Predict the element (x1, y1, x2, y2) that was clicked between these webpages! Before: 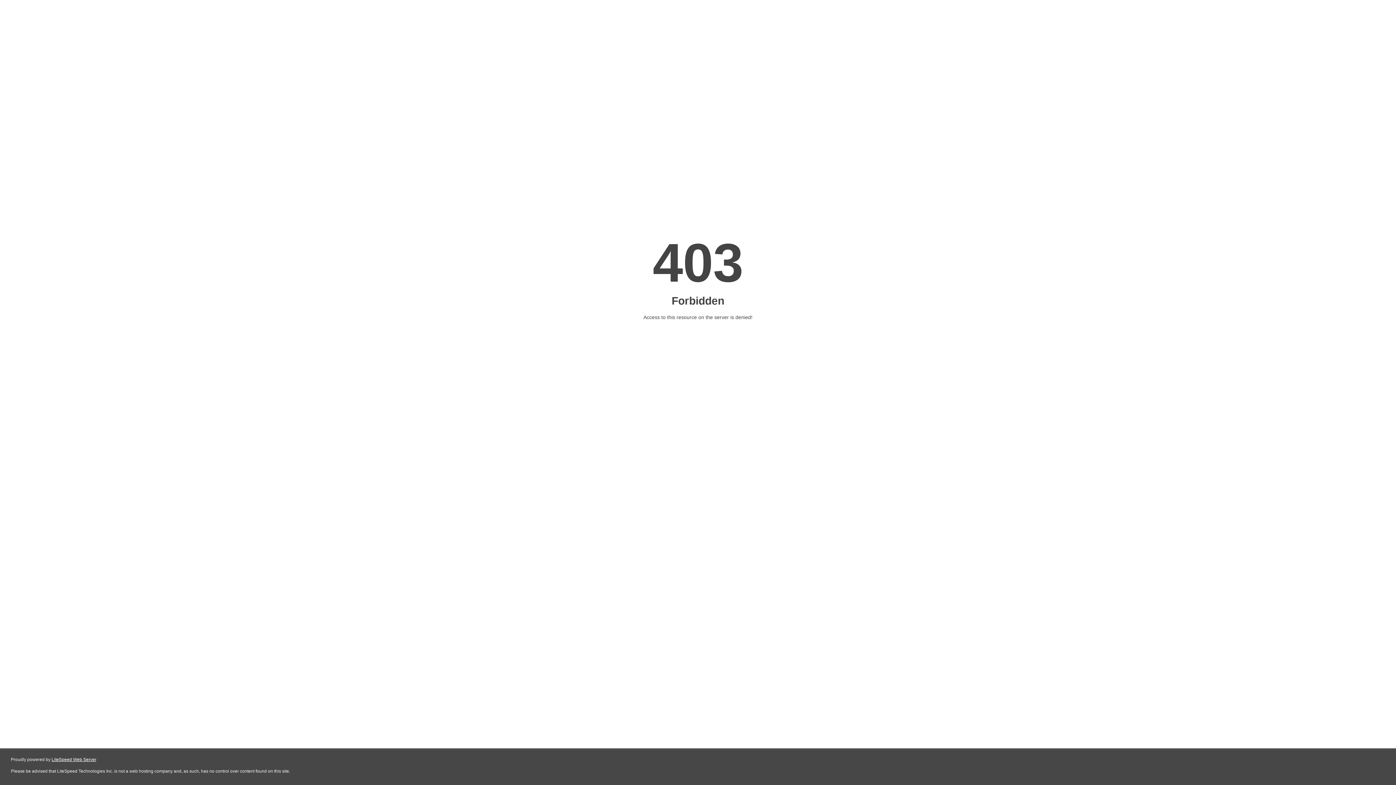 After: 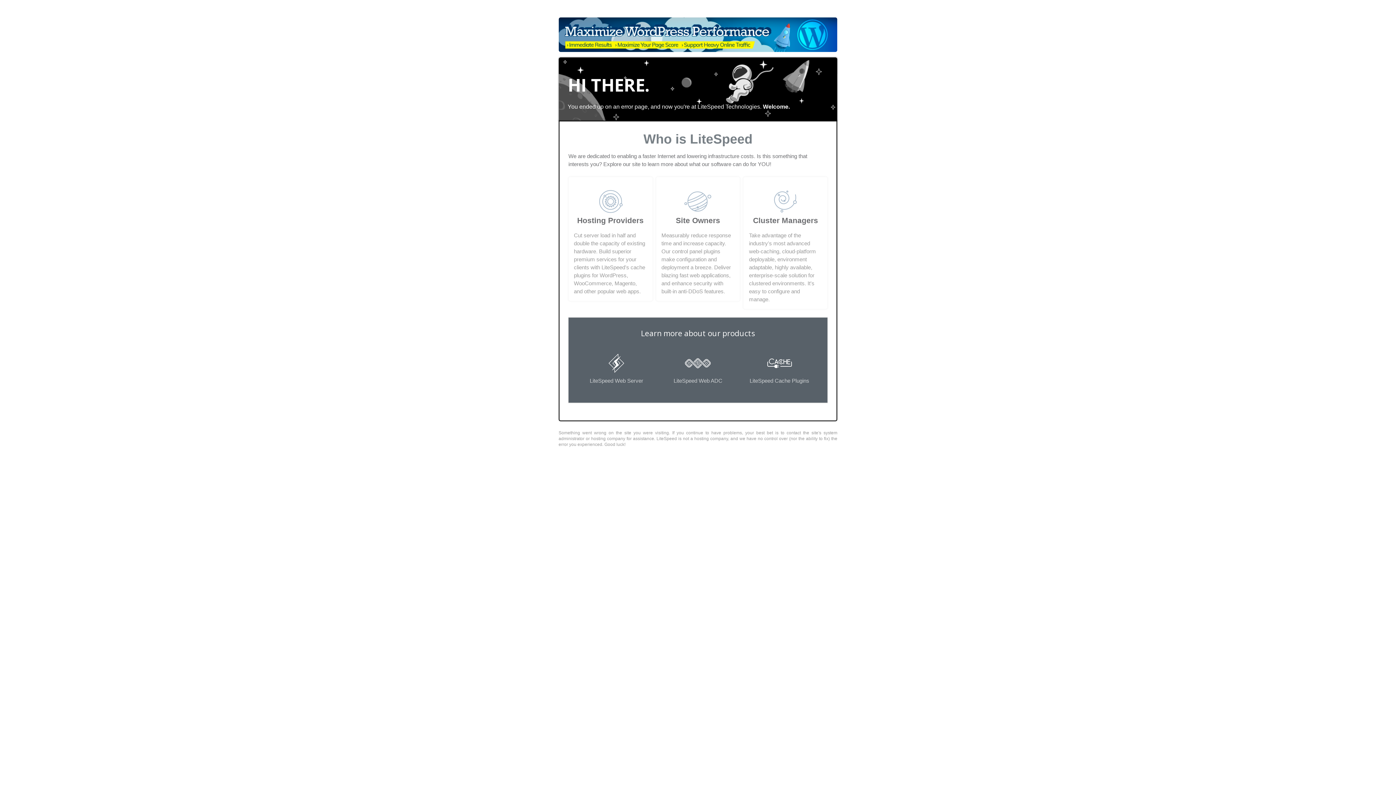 Action: label: LiteSpeed Web Server bbox: (51, 757, 96, 762)